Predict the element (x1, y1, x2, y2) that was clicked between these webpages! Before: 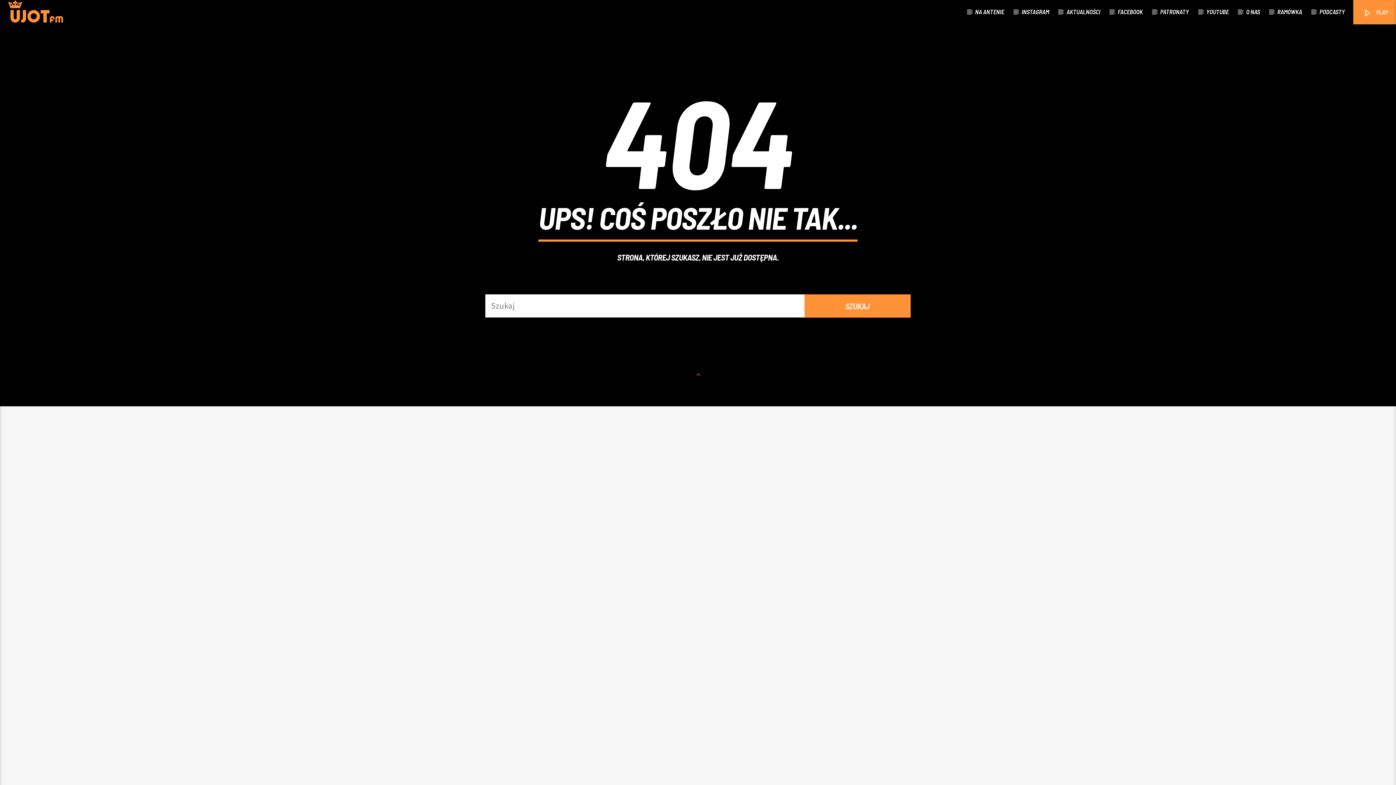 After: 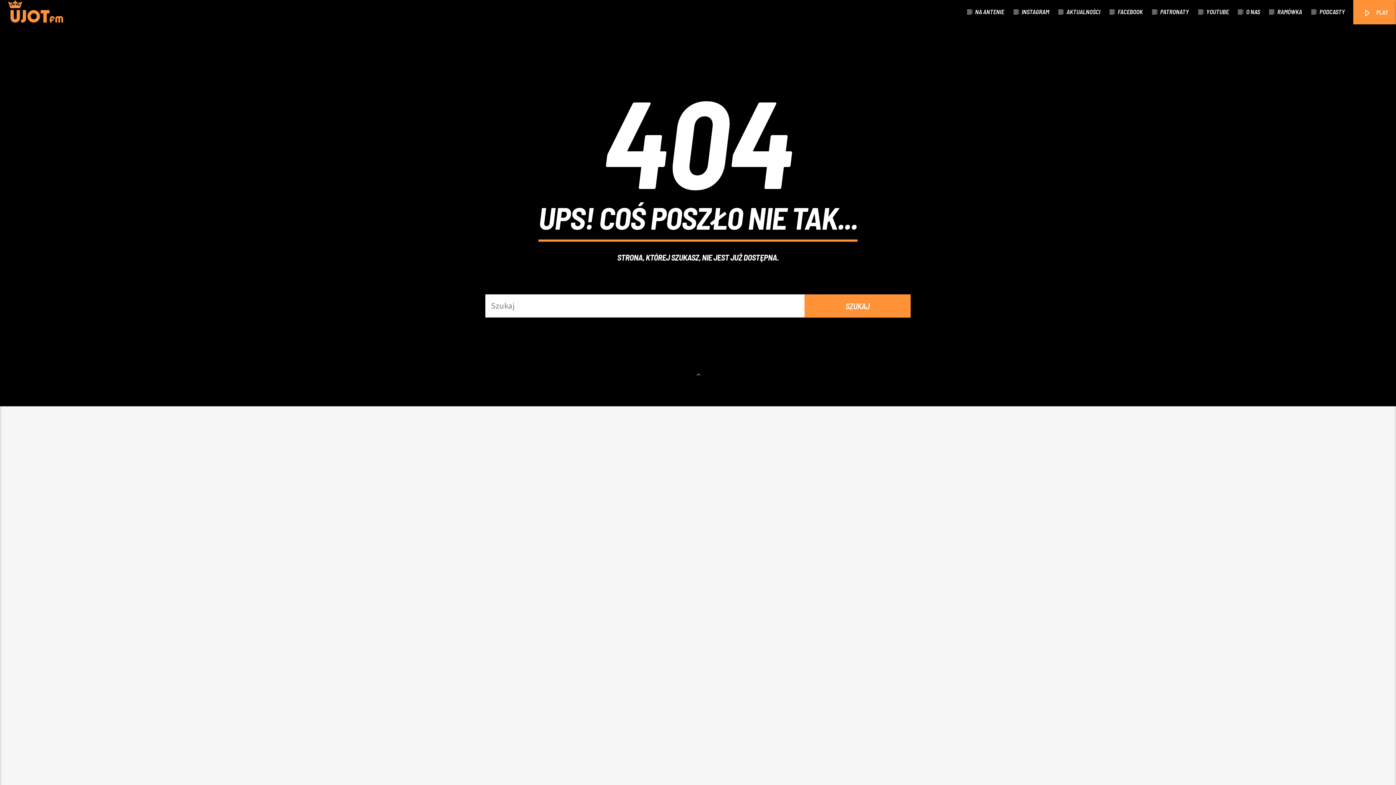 Action: bbox: (687, 364, 708, 384)